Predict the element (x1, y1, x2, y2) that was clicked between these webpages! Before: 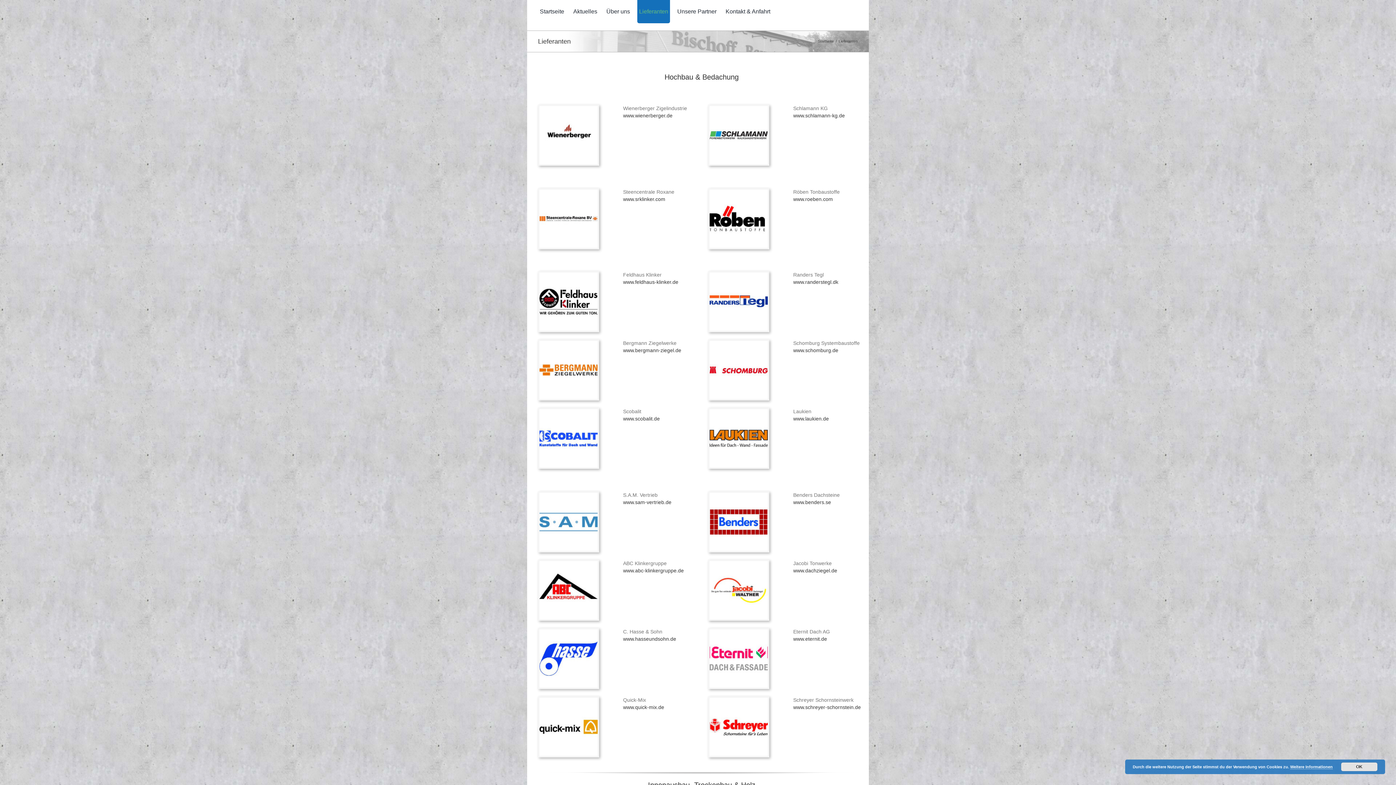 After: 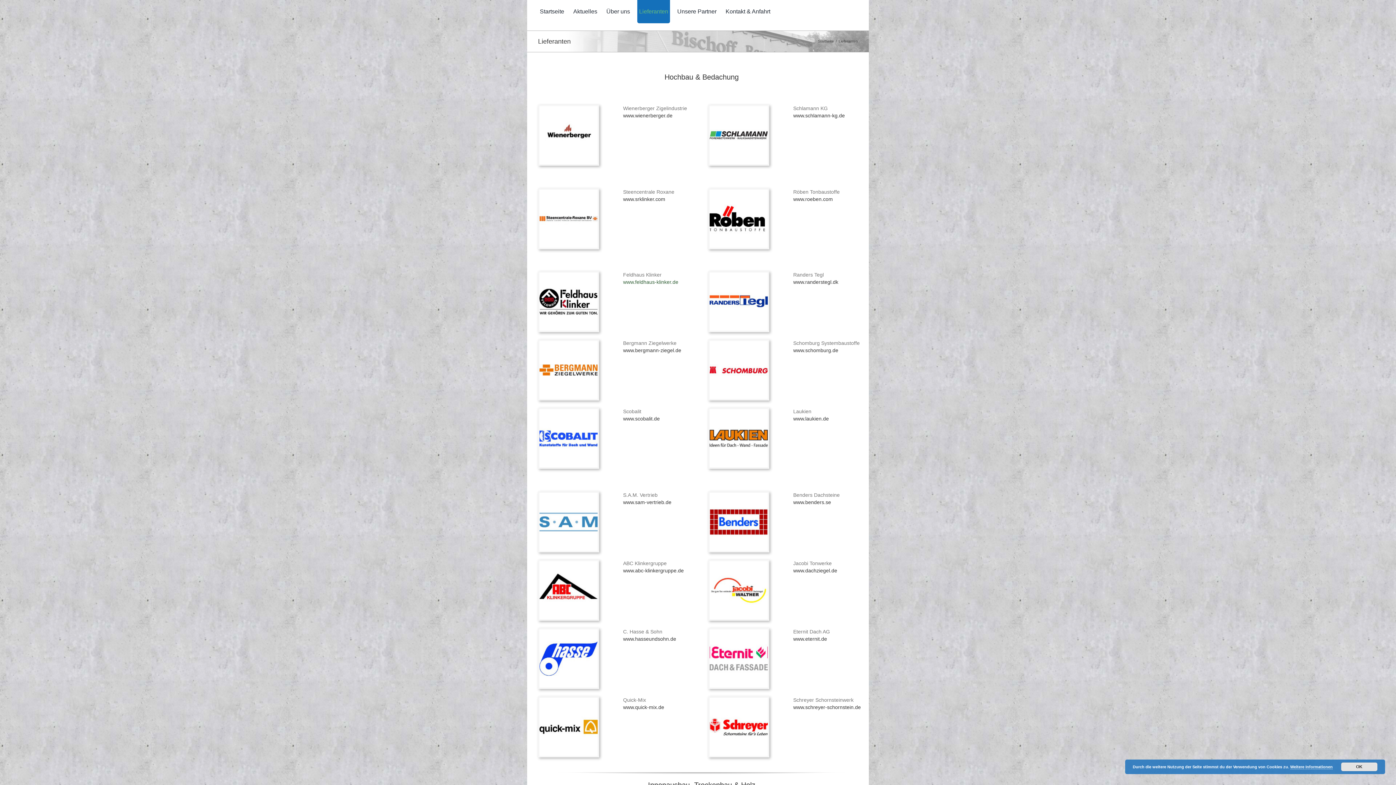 Action: label: www.feldhaus-klinker.de bbox: (623, 279, 678, 285)